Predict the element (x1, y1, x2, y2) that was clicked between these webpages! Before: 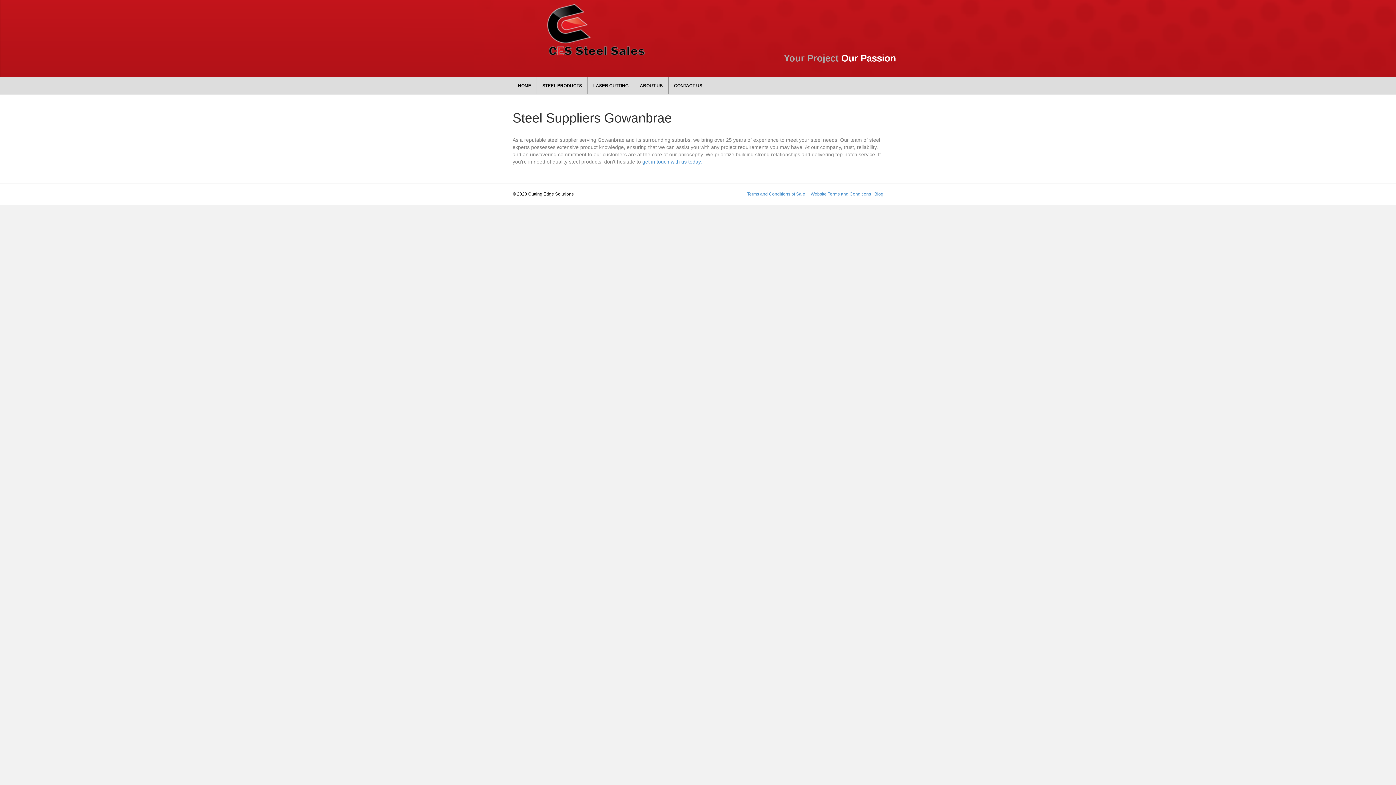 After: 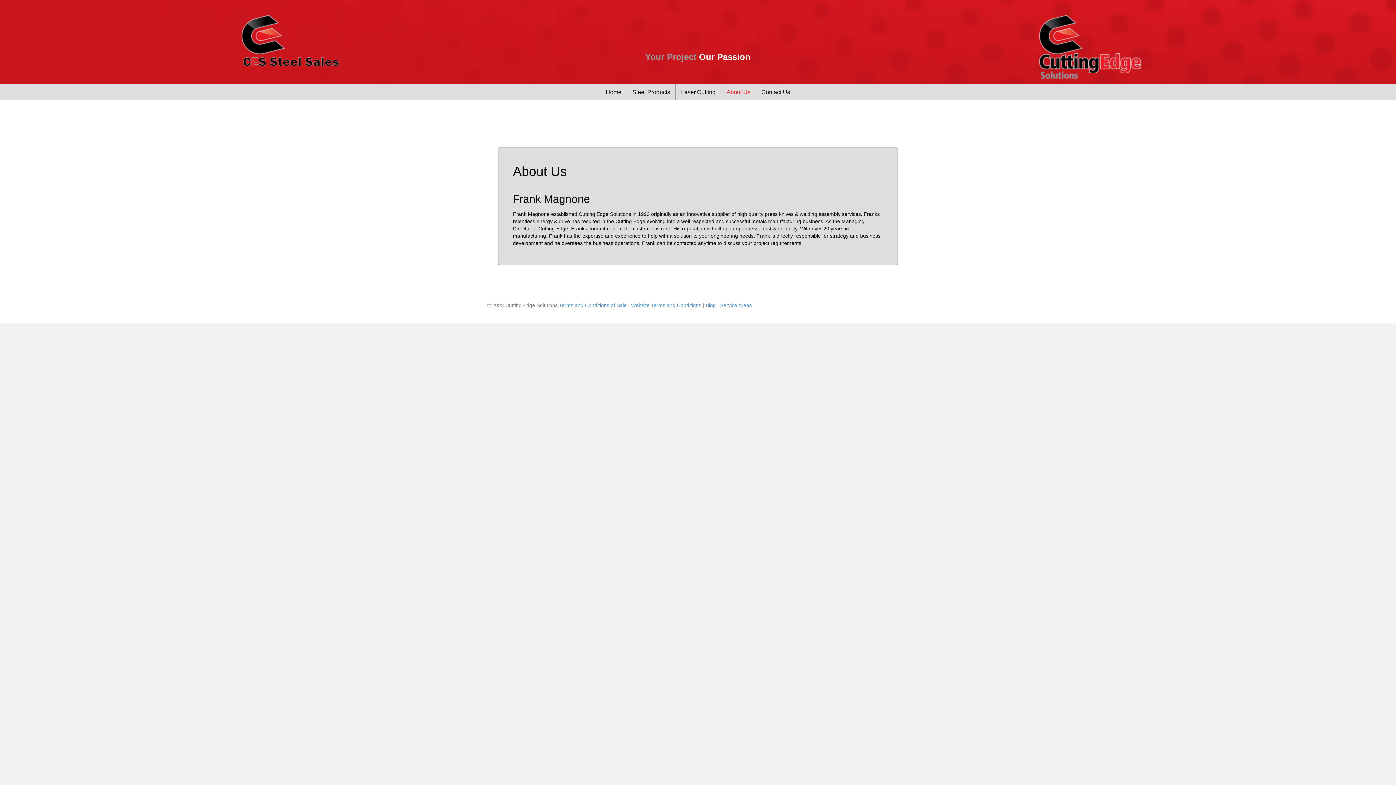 Action: label: ABOUT US bbox: (634, 77, 668, 94)